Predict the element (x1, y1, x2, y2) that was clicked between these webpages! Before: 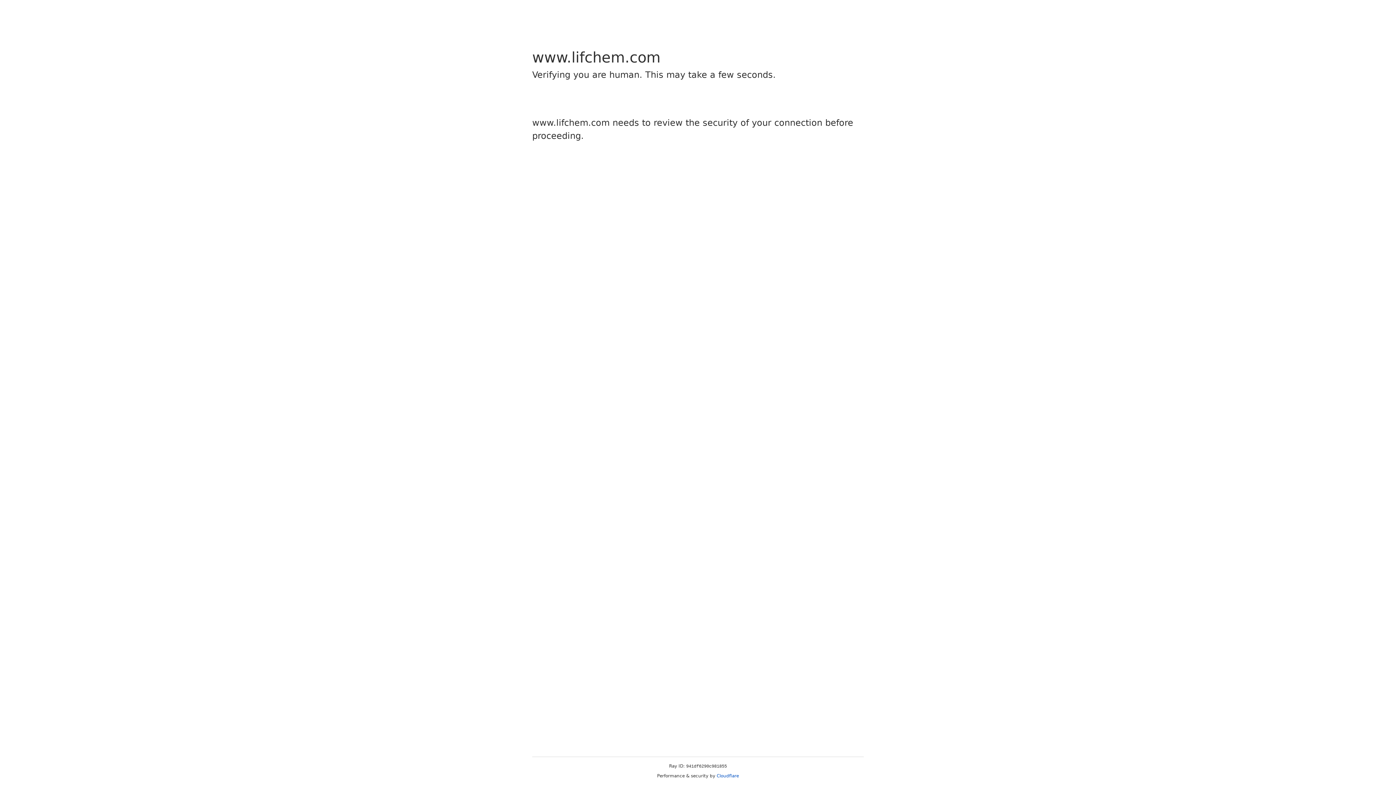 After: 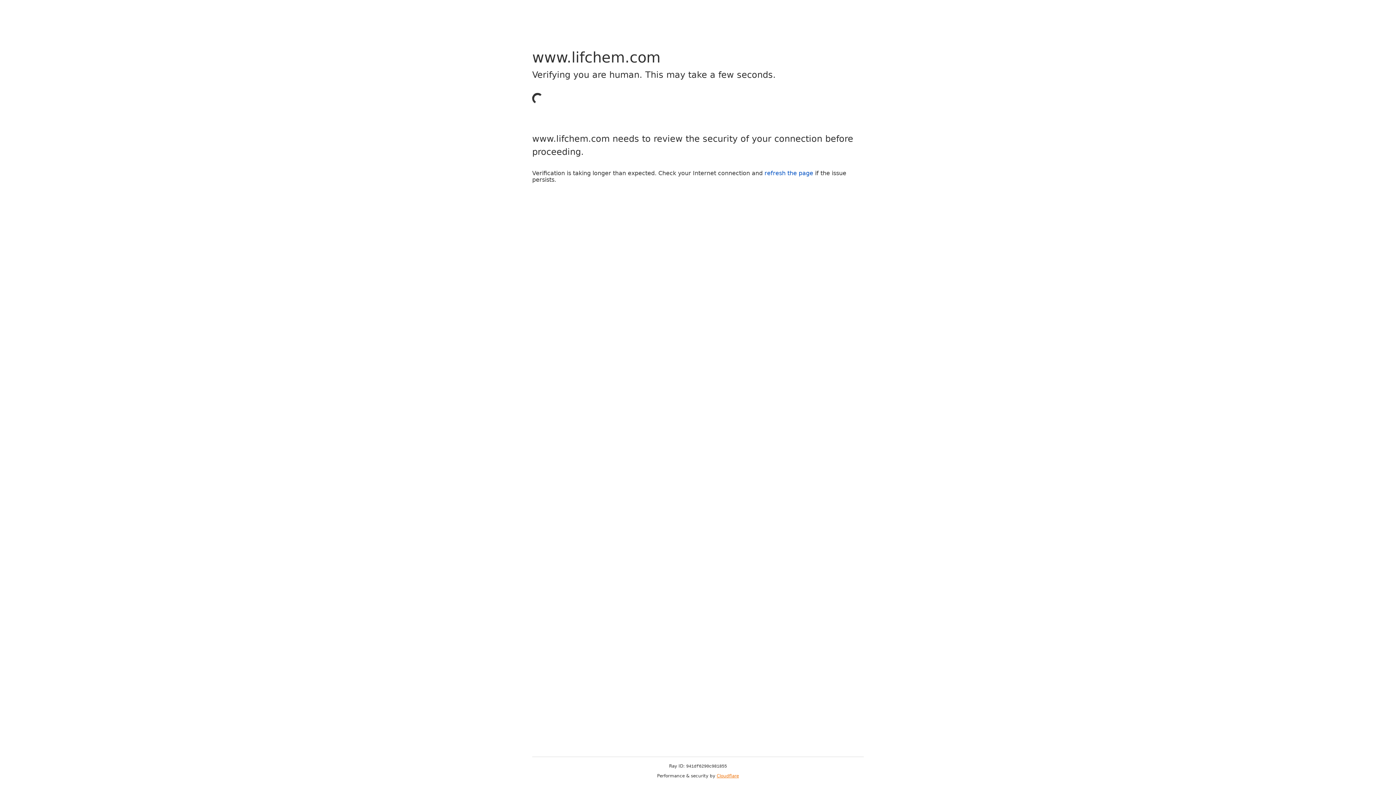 Action: label: Cloudflare bbox: (716, 773, 739, 778)